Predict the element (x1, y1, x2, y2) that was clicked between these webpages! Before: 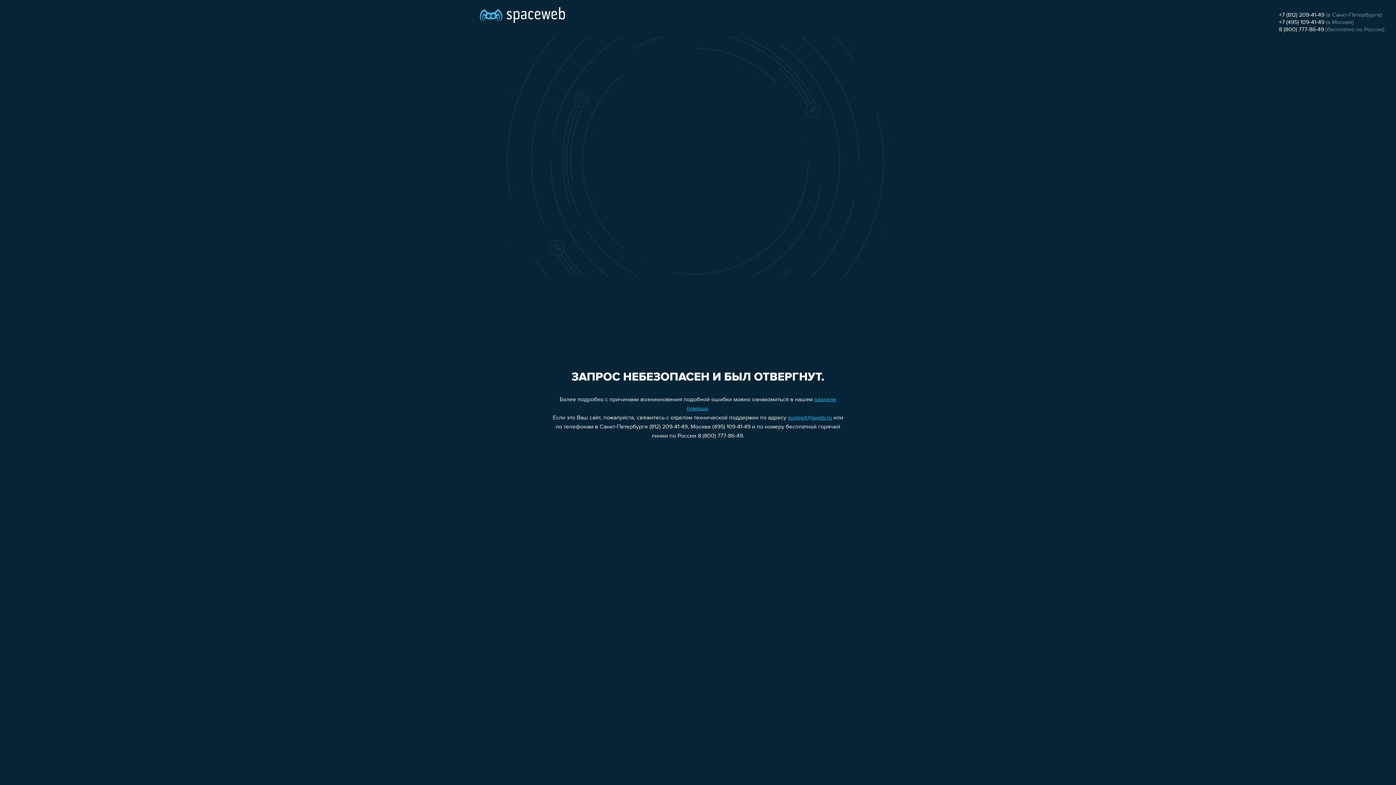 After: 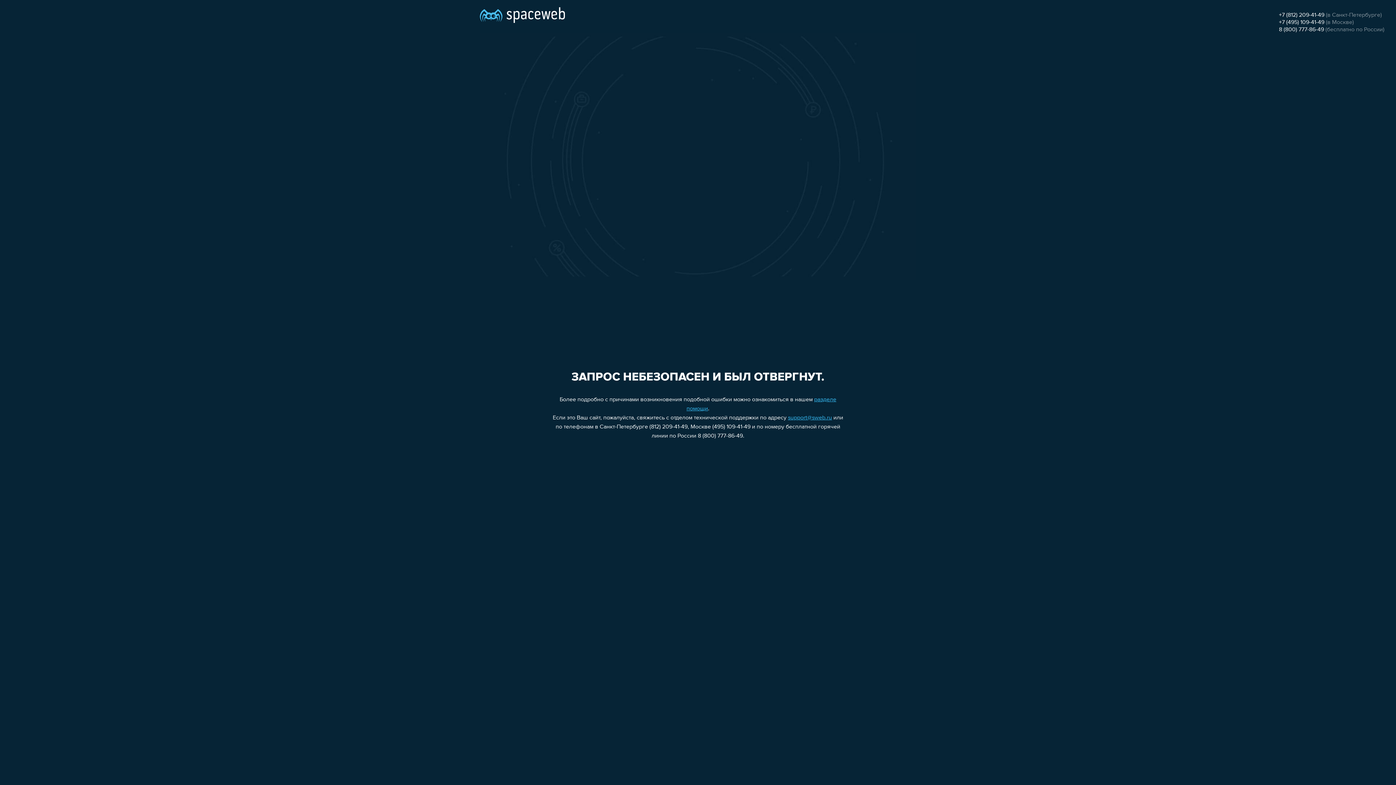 Action: bbox: (1279, 26, 1324, 32) label: 8 (800) 777-86-49